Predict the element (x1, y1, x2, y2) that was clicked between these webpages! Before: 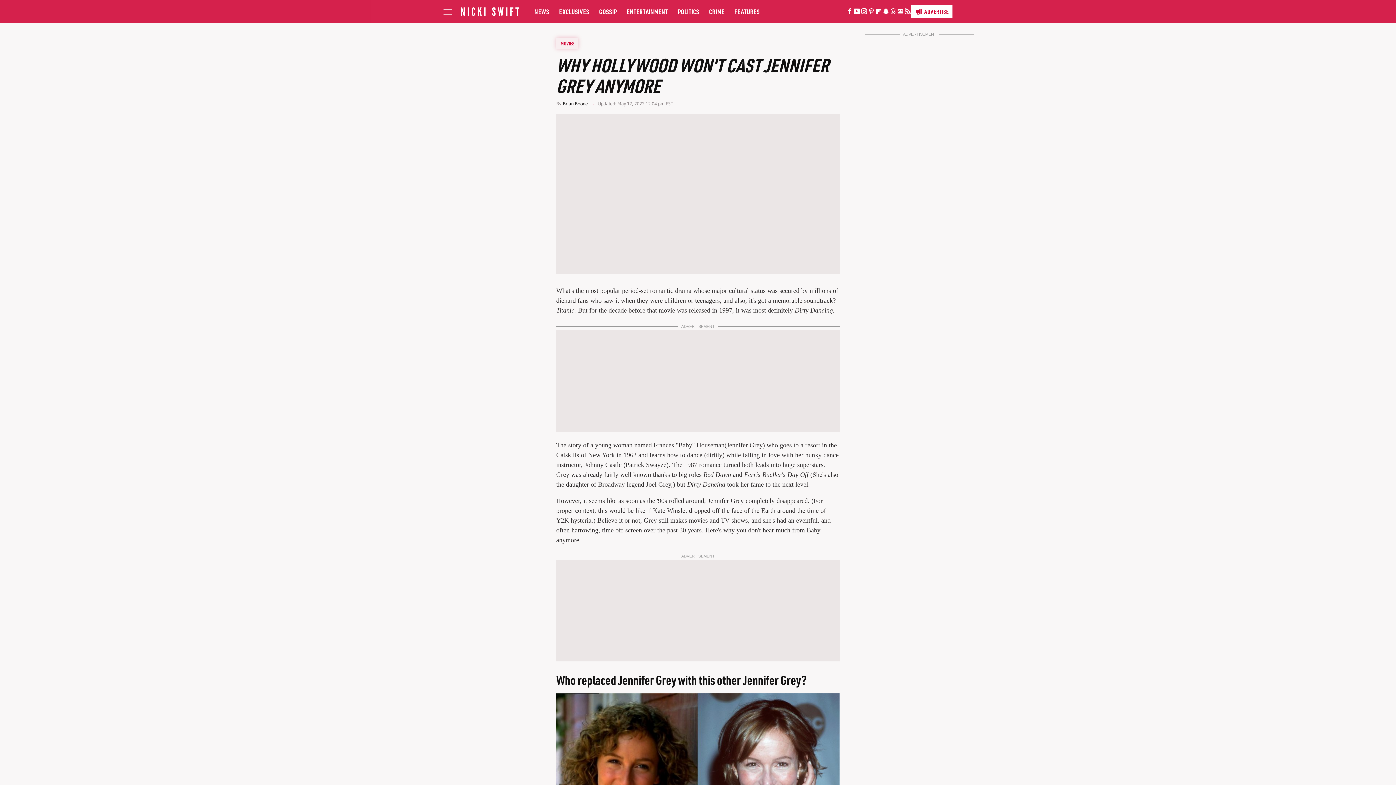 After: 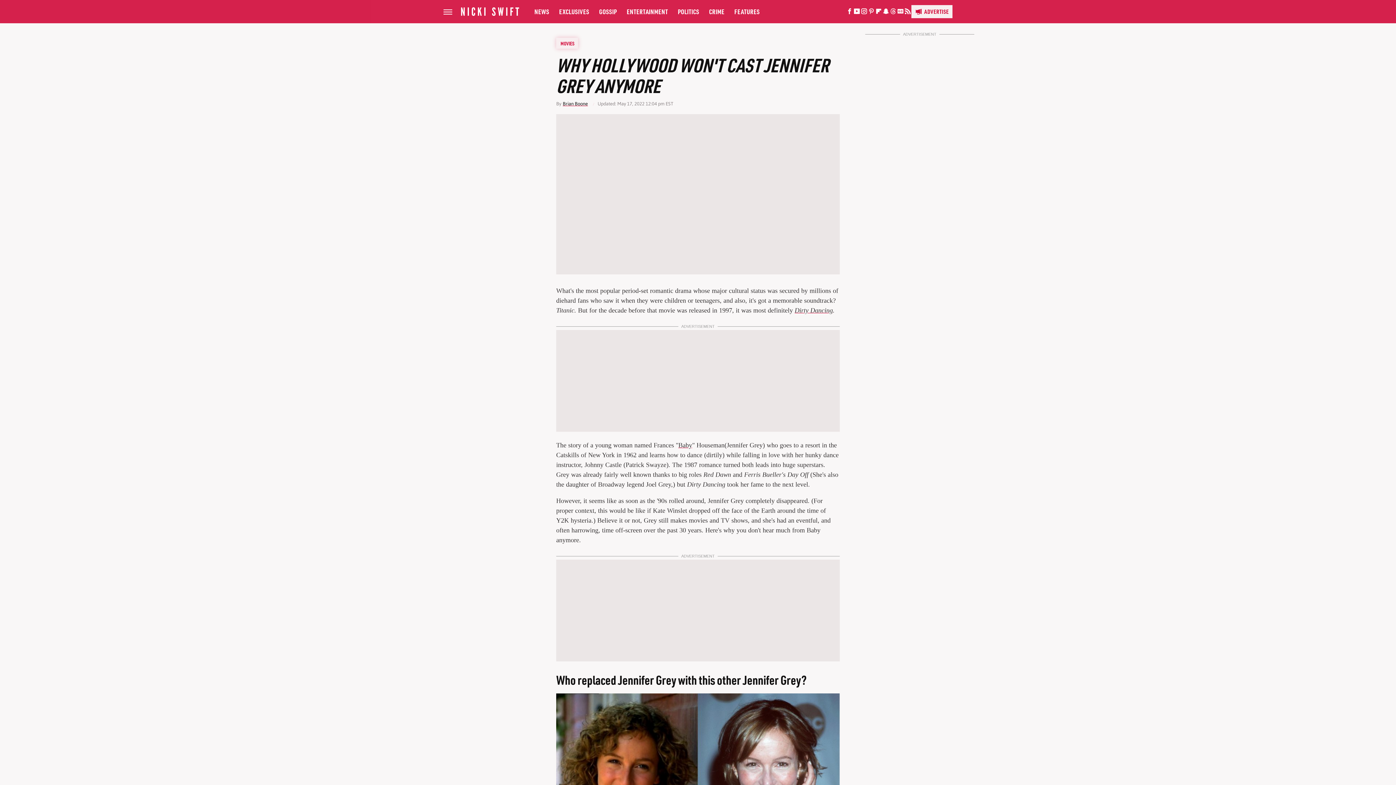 Action: bbox: (911, 5, 952, 18) label: Advertise